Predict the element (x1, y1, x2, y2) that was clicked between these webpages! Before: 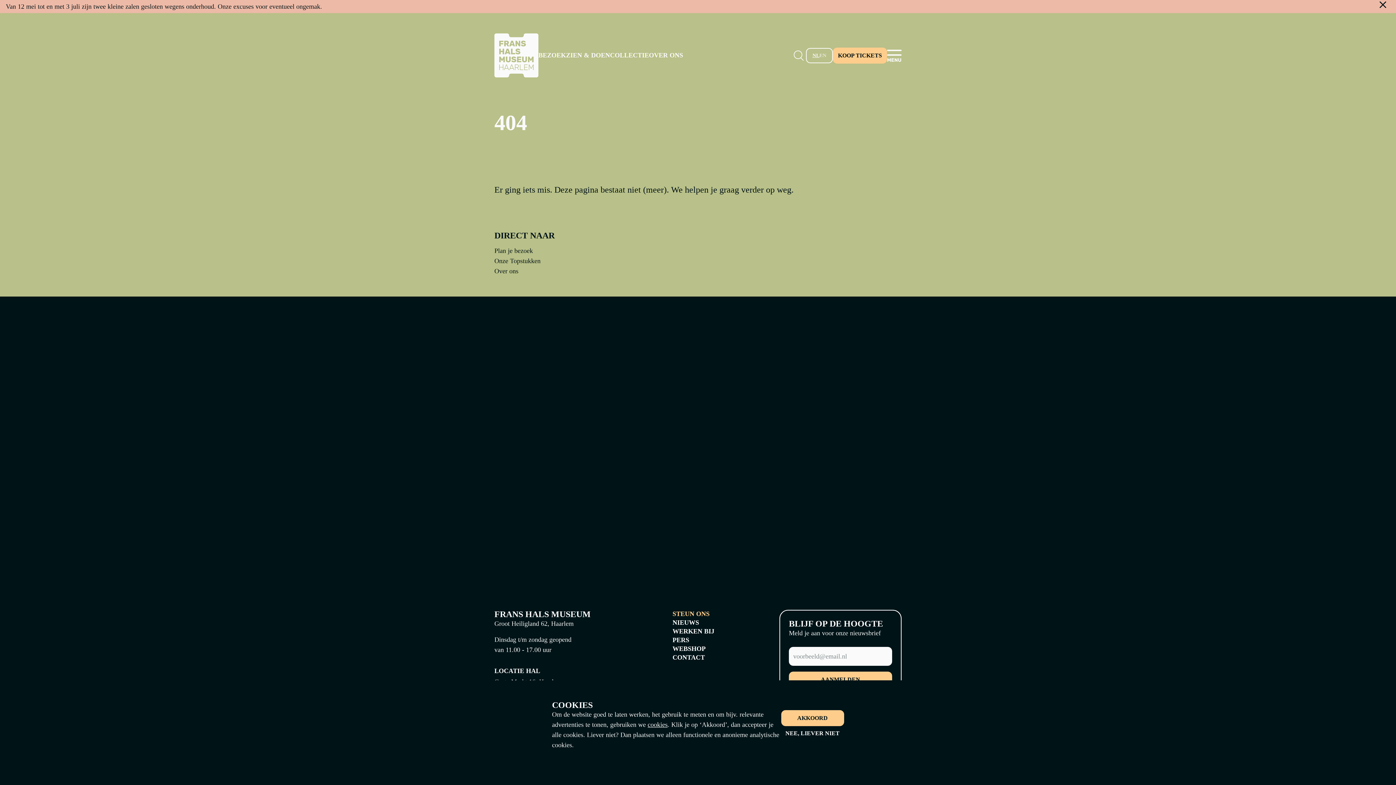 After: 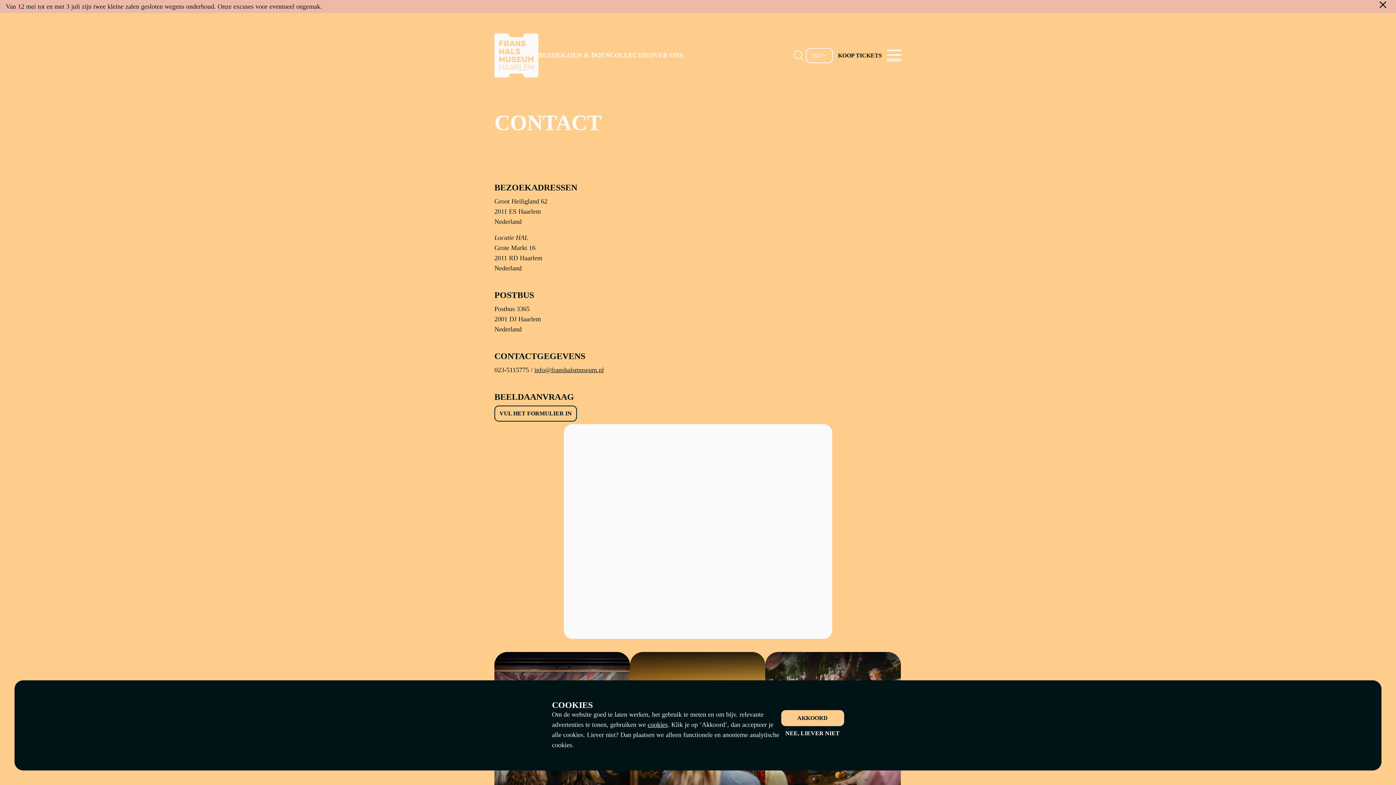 Action: bbox: (672, 654, 705, 661) label: CONTACT